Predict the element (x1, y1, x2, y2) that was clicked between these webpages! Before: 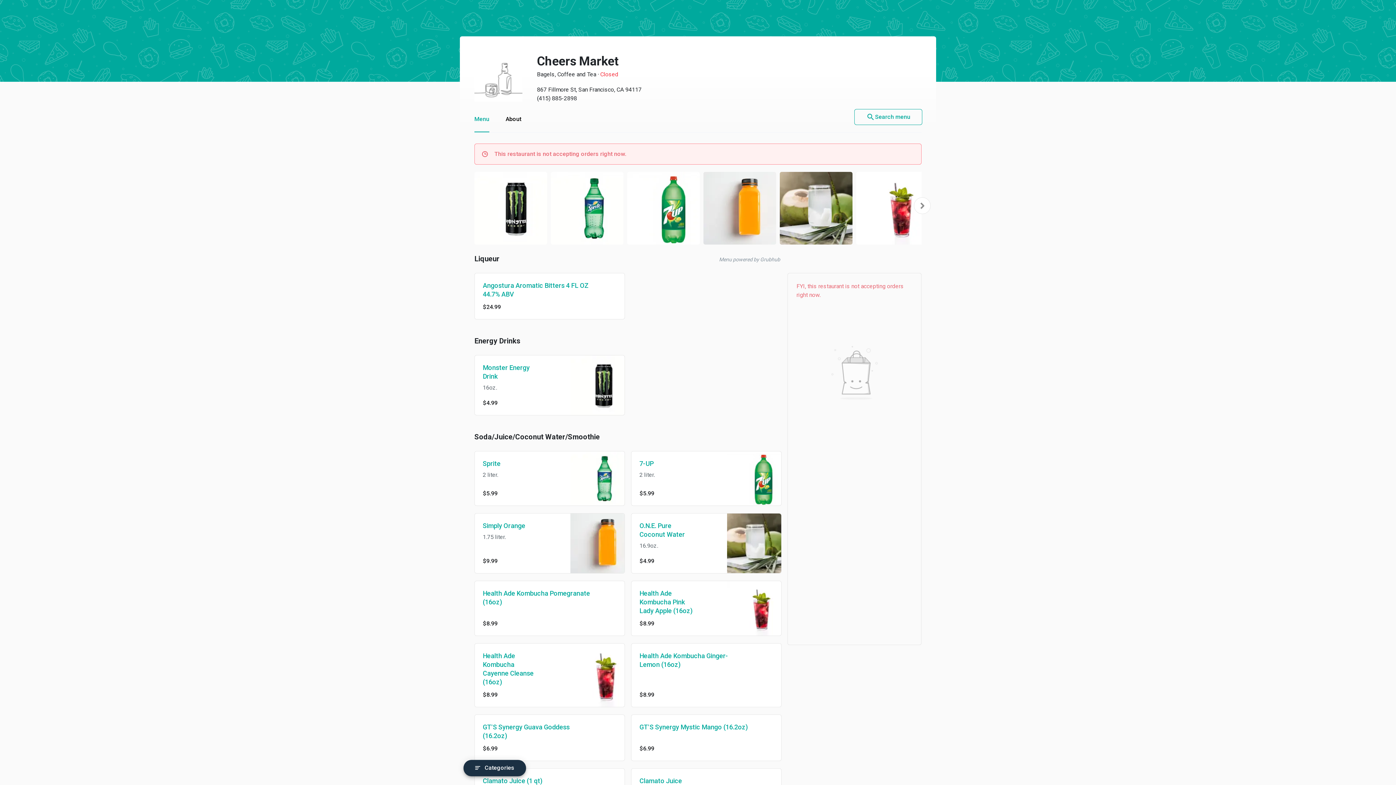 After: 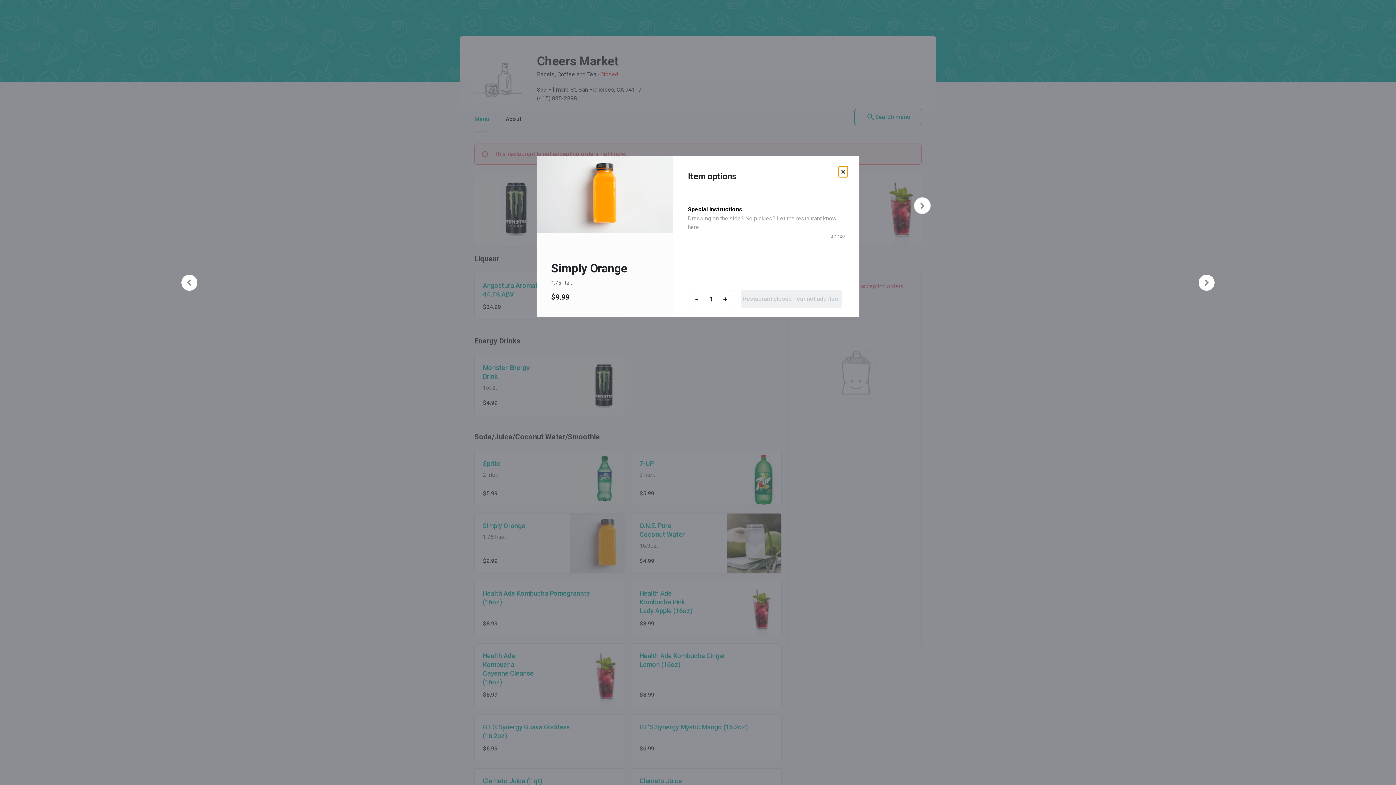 Action: label: Simply Orange bbox: (482, 521, 525, 530)